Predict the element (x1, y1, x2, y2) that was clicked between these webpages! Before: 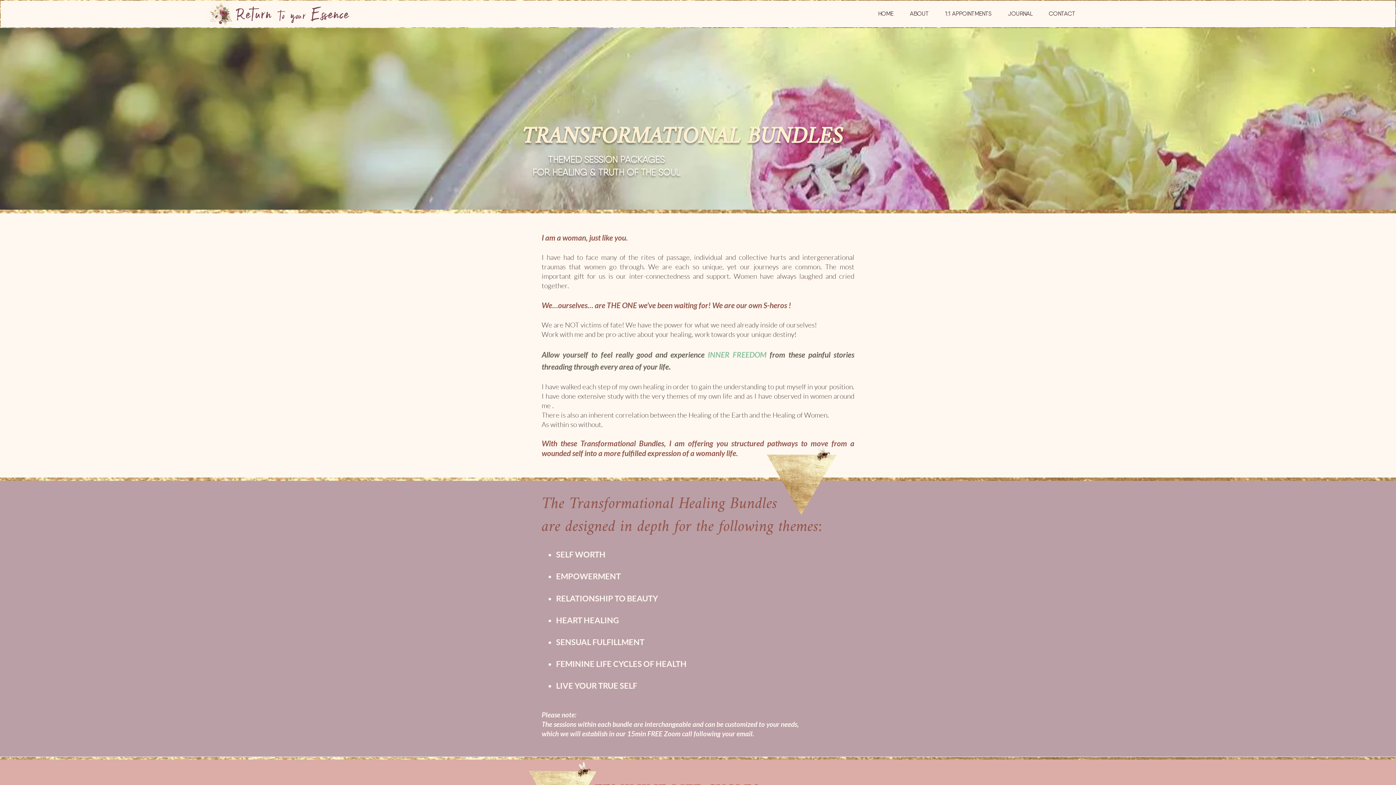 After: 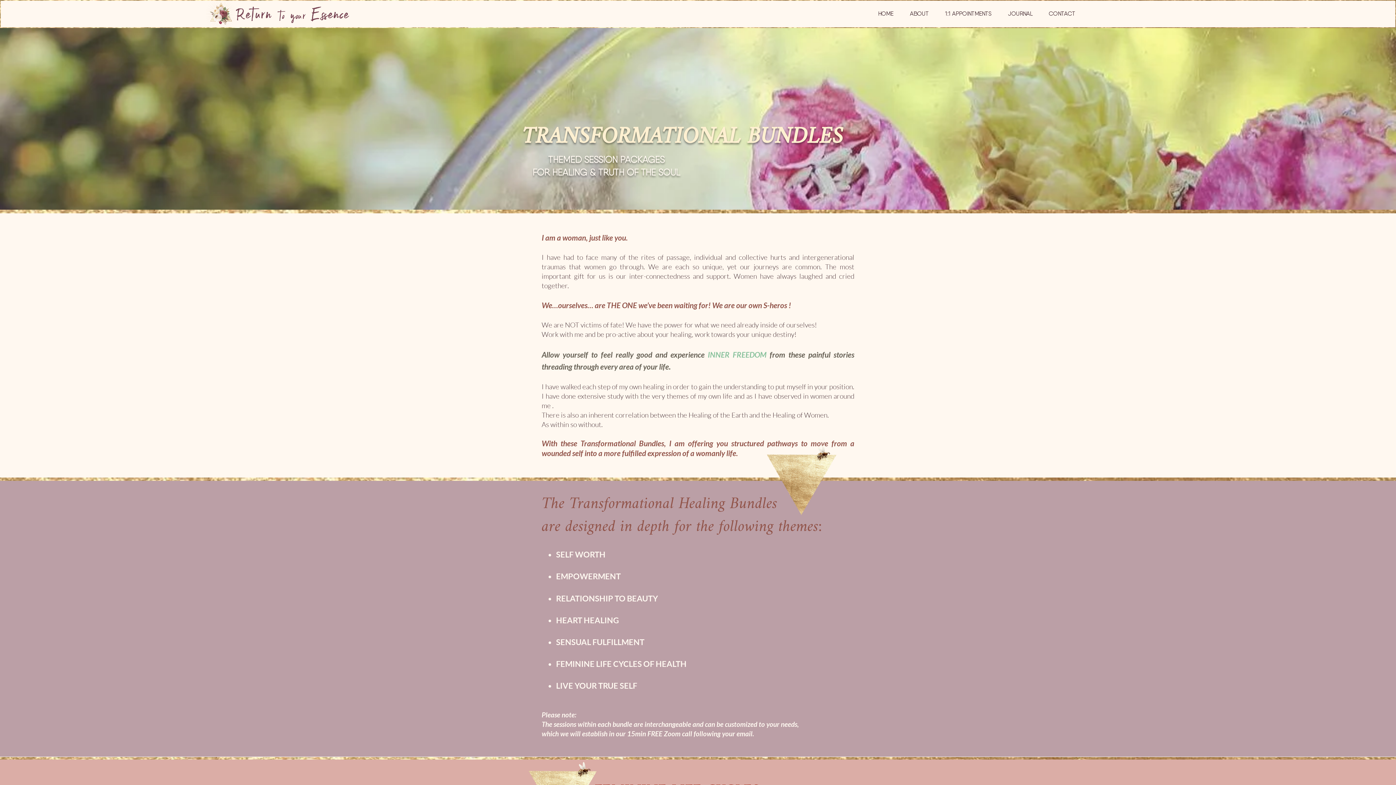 Action: bbox: (937, 4, 1000, 22) label: 1:1 APPOINTMENTS